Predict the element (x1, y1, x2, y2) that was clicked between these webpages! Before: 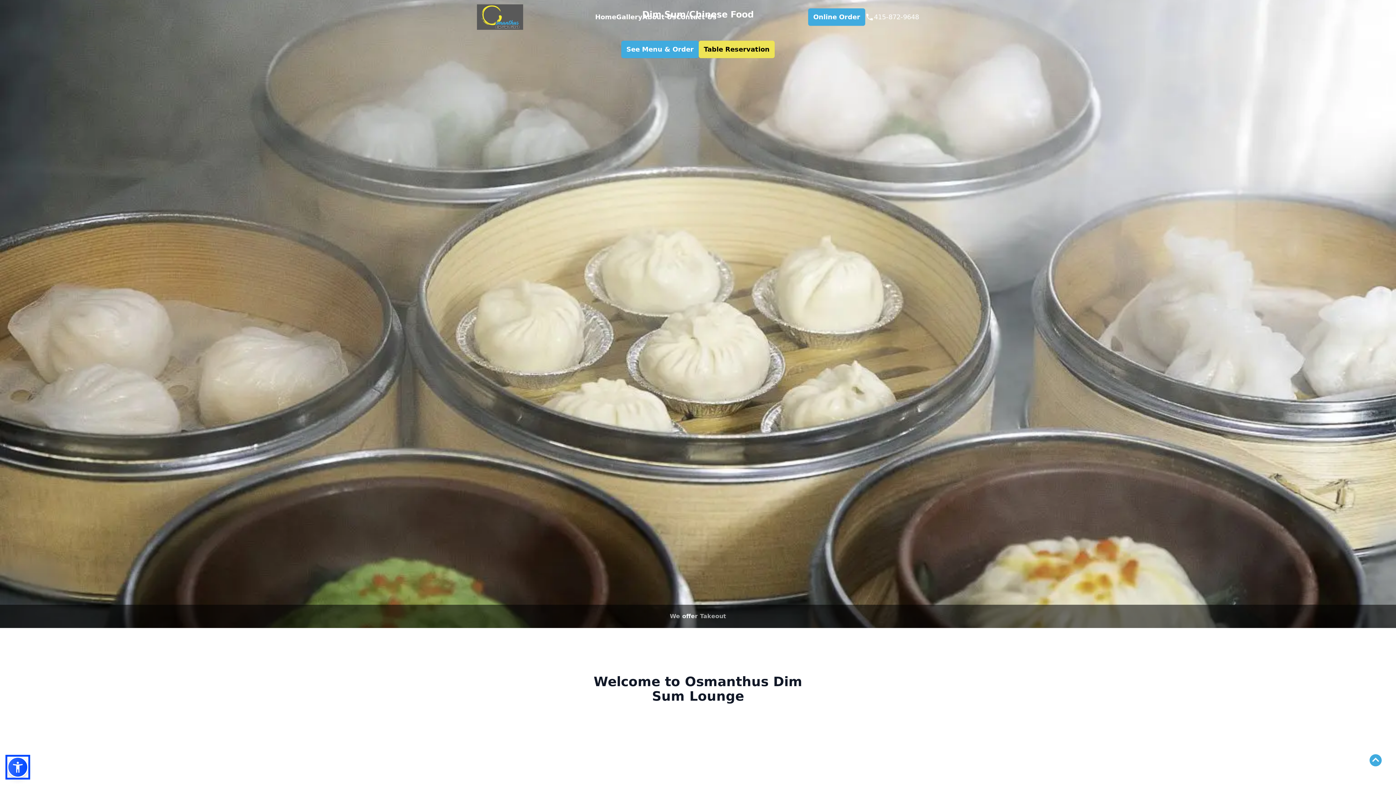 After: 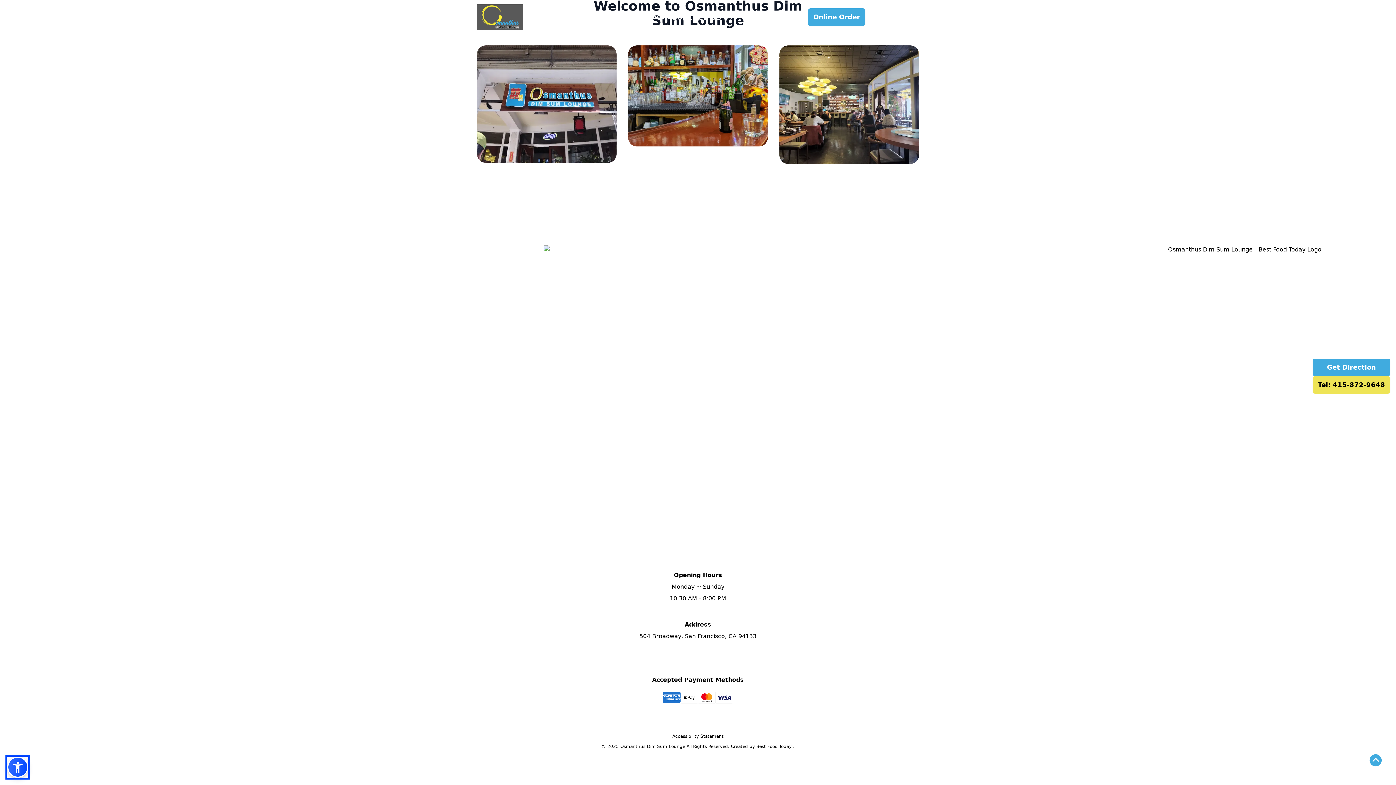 Action: bbox: (676, 12, 716, 21) label: Contact Us